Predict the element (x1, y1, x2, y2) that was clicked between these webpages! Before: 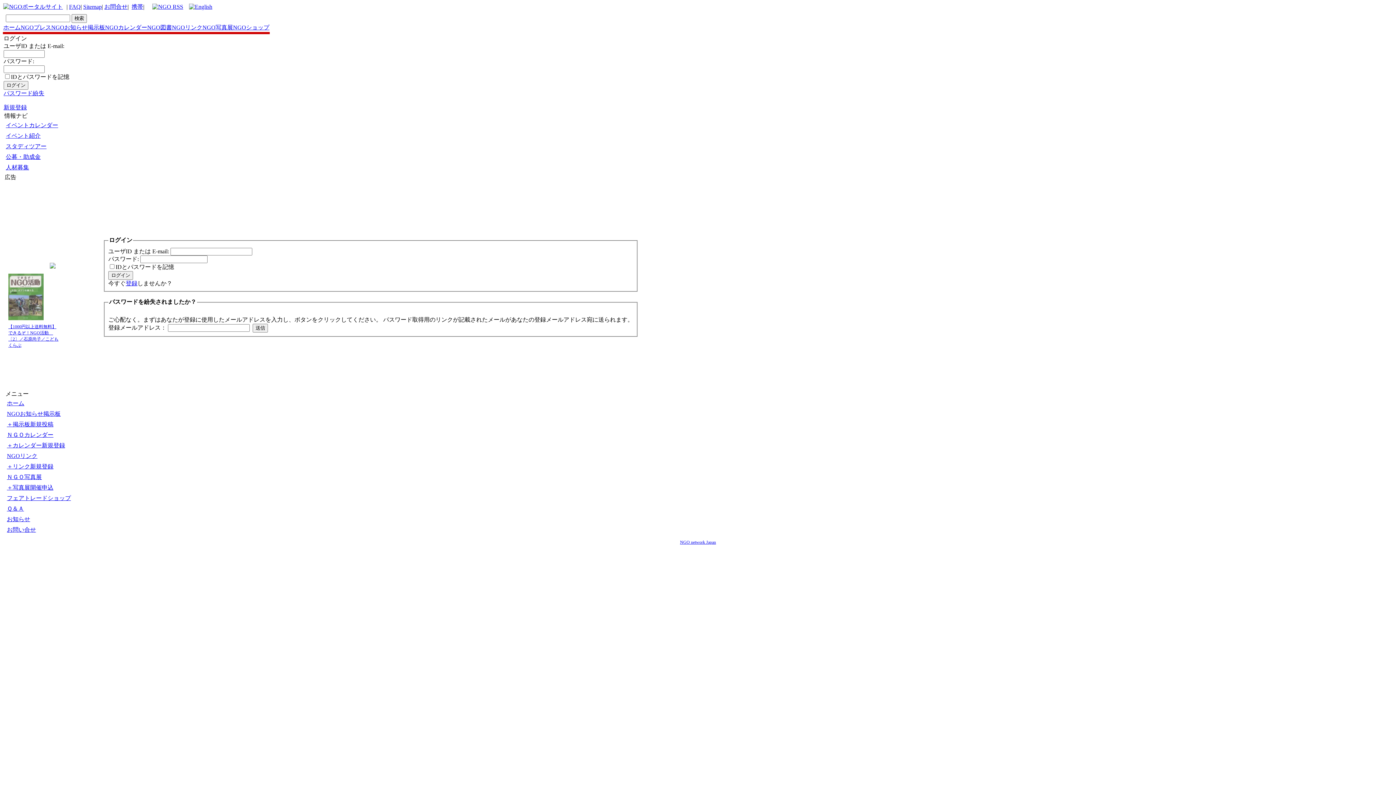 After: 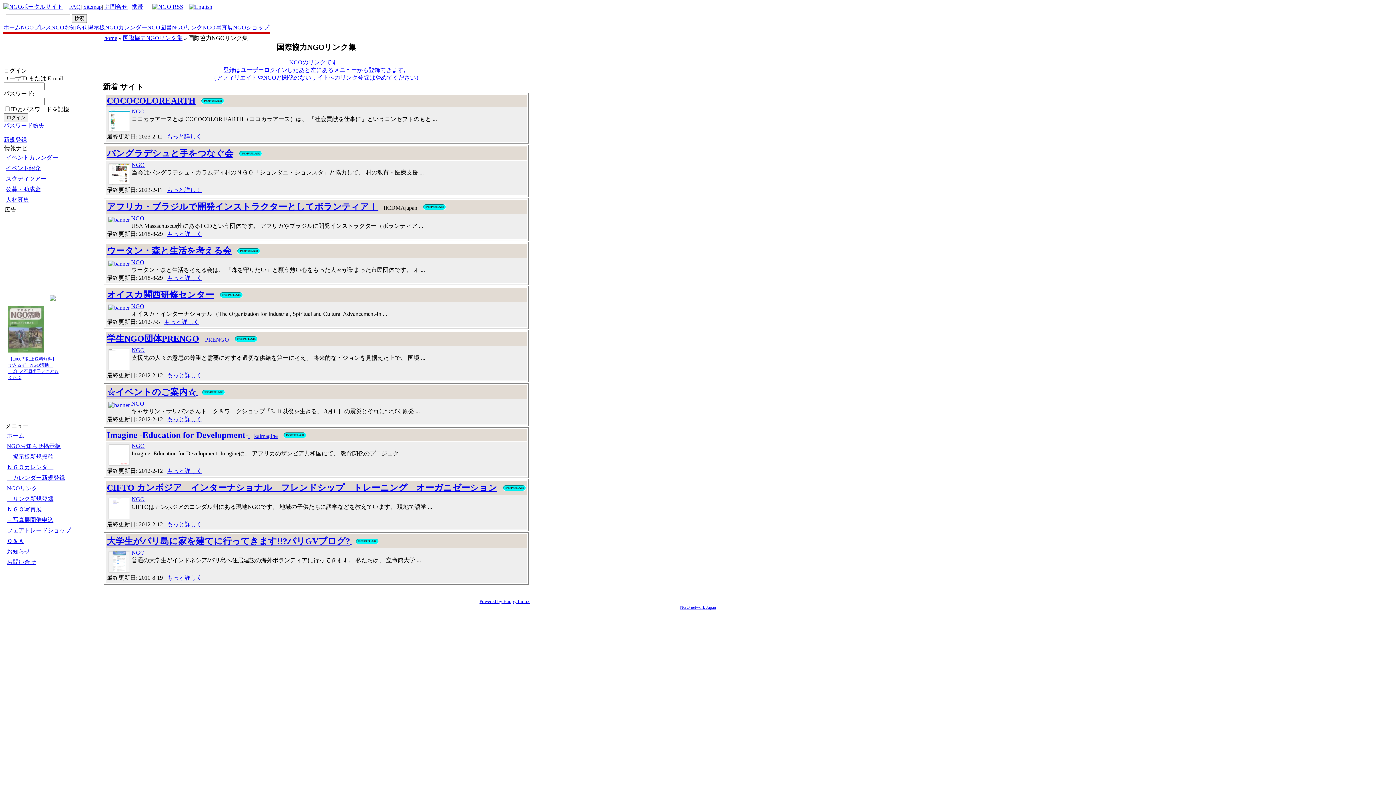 Action: label: NGOリンク bbox: (172, 24, 202, 30)